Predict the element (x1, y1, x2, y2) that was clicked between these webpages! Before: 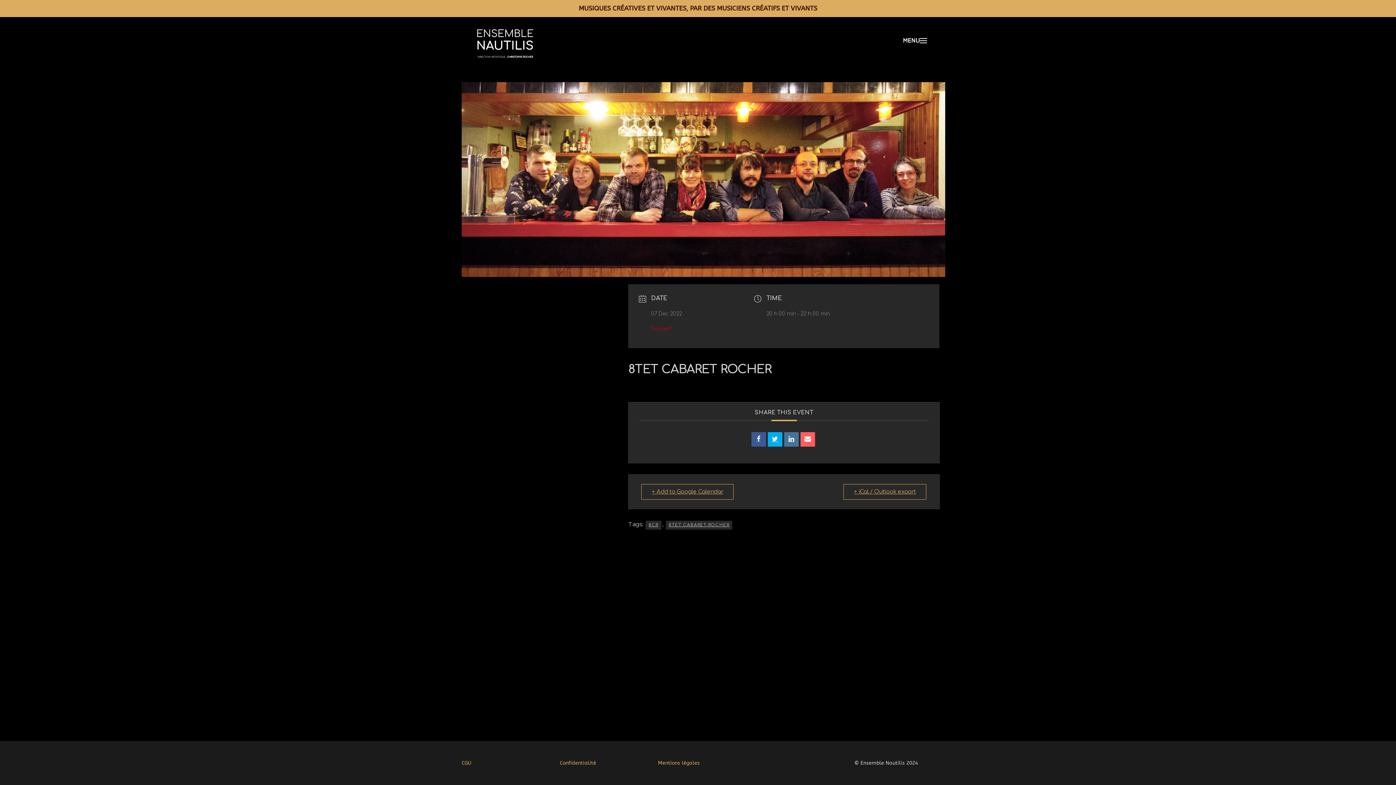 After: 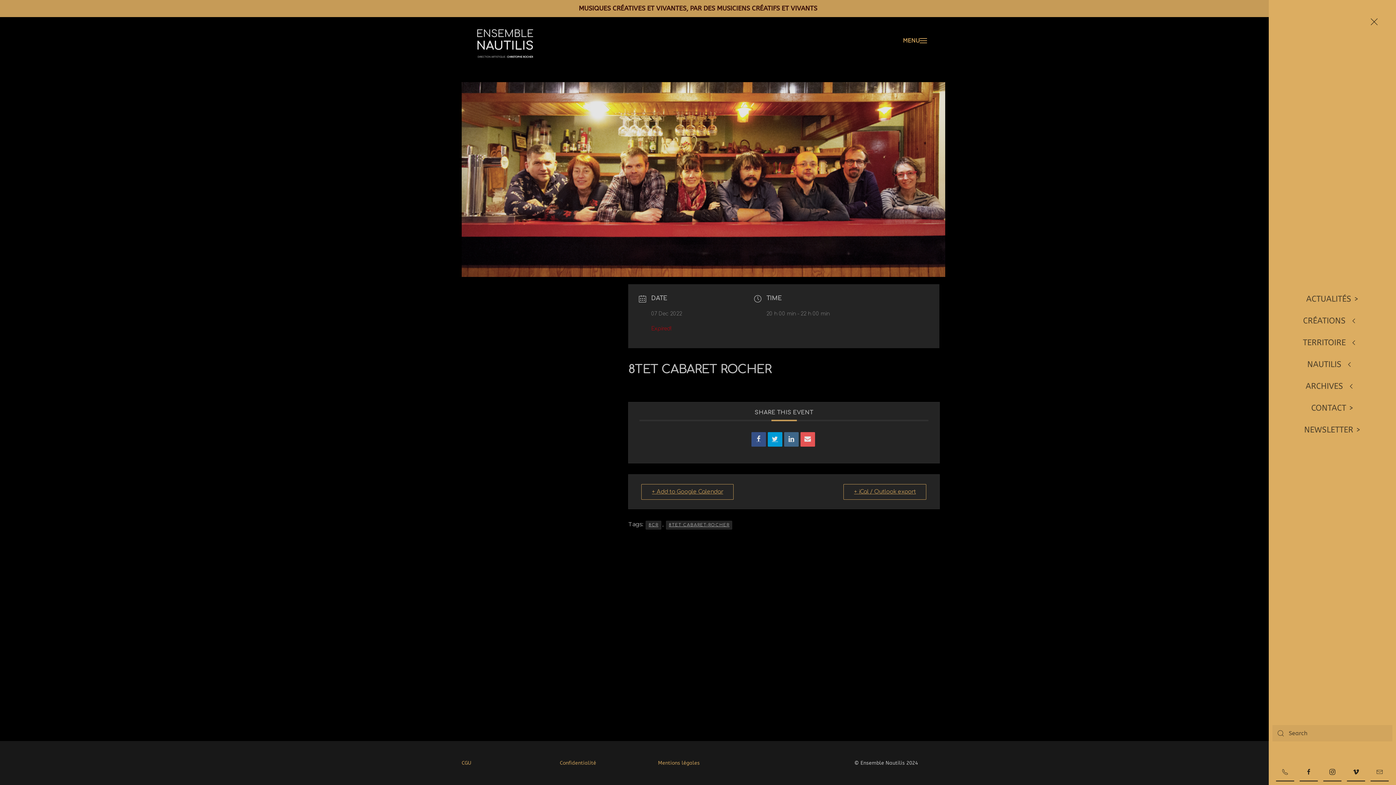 Action: bbox: (894, 29, 935, 51)